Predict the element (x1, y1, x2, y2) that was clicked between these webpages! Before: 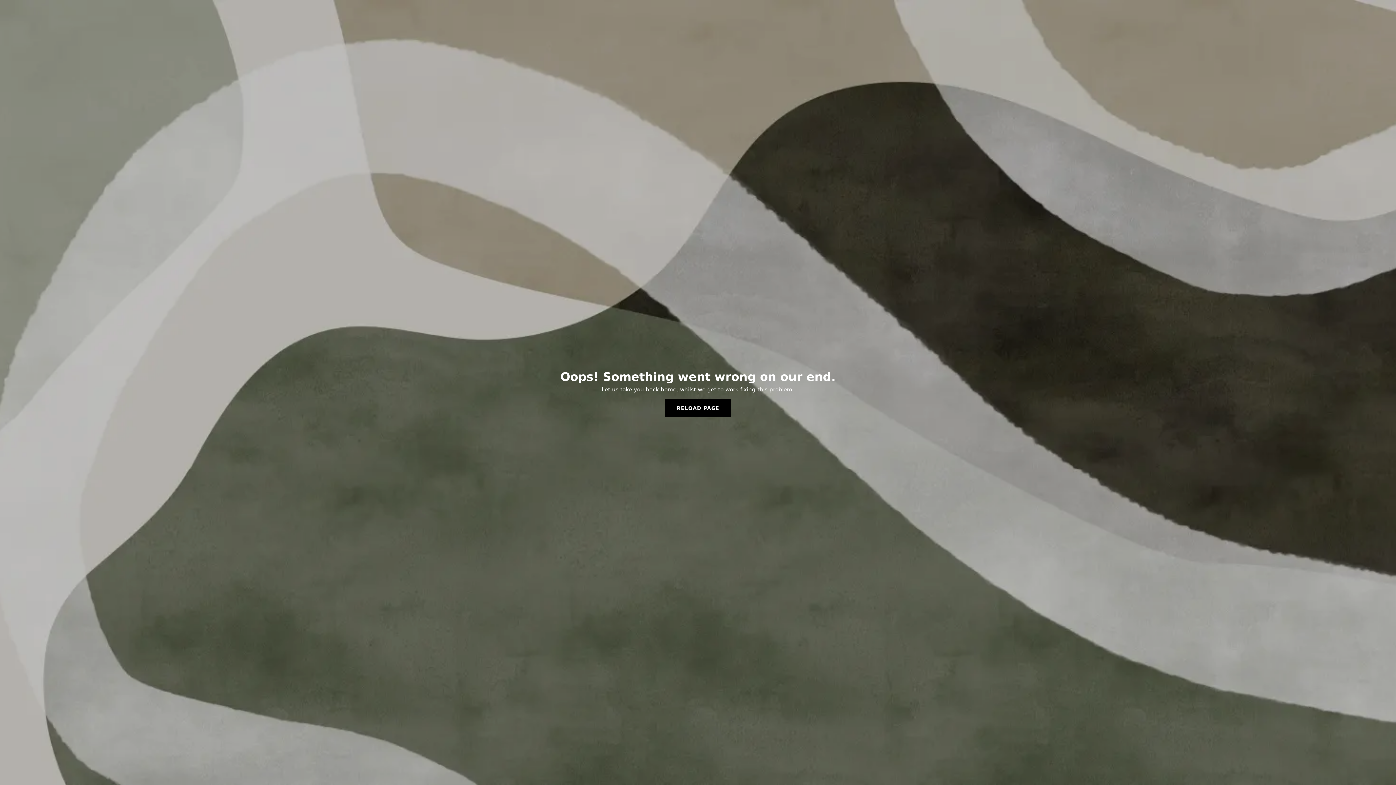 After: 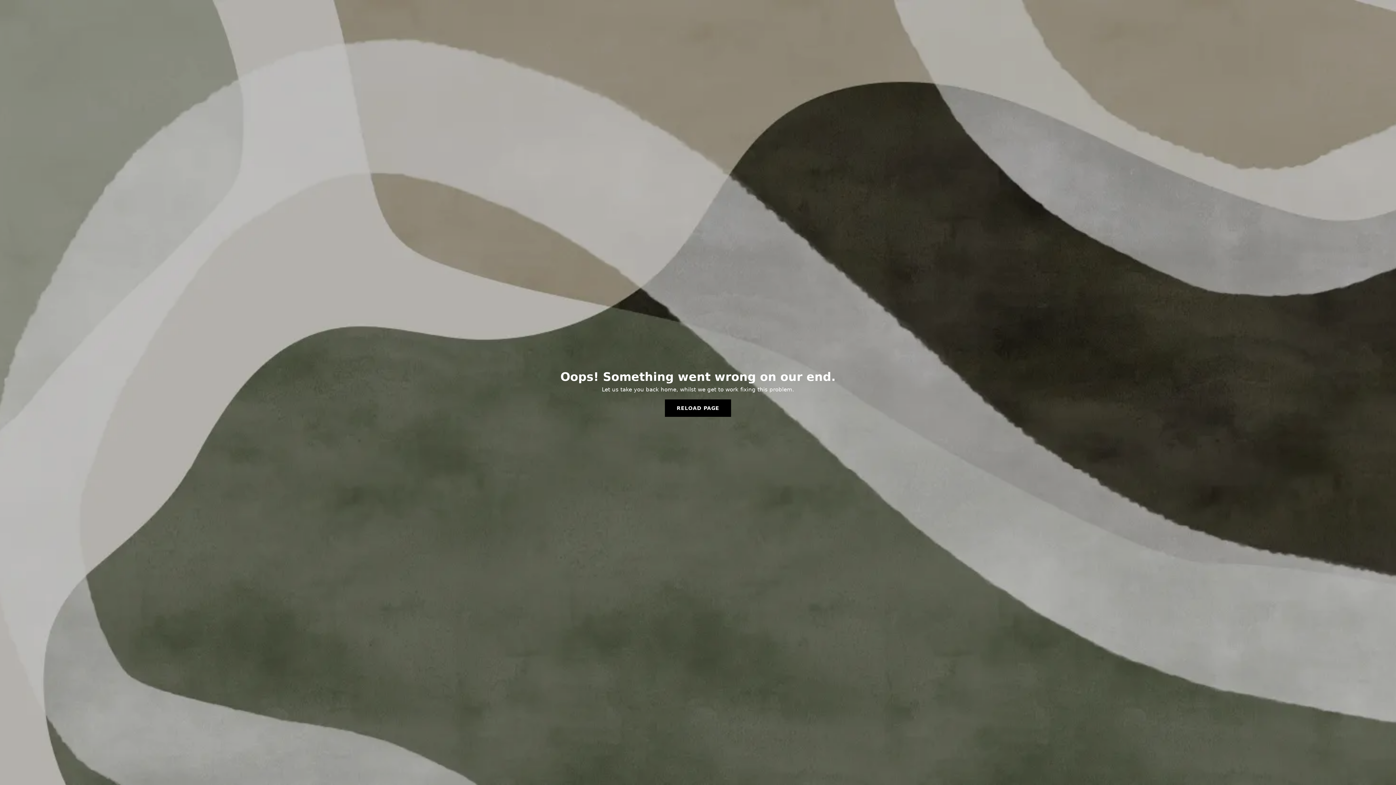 Action: label: RELOAD PAGE bbox: (665, 399, 731, 417)